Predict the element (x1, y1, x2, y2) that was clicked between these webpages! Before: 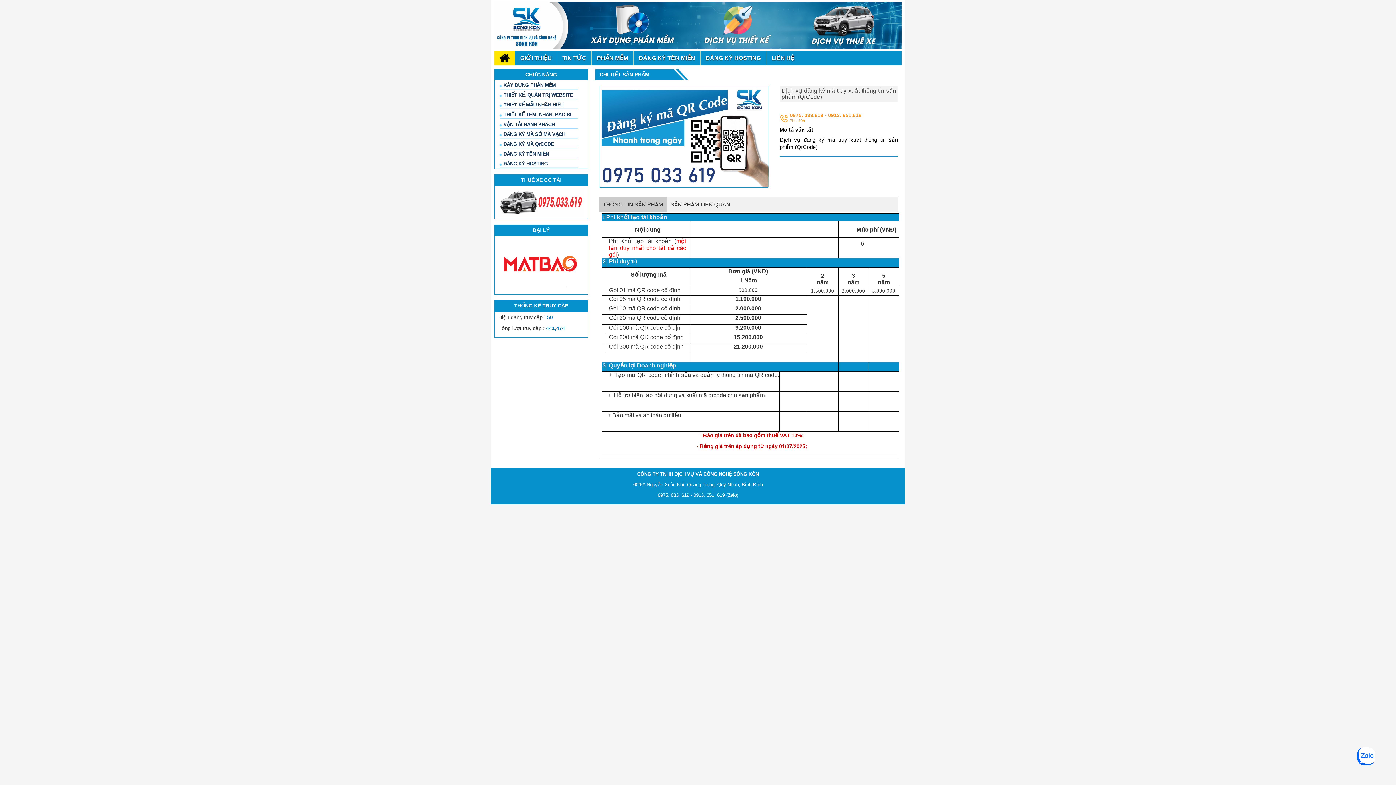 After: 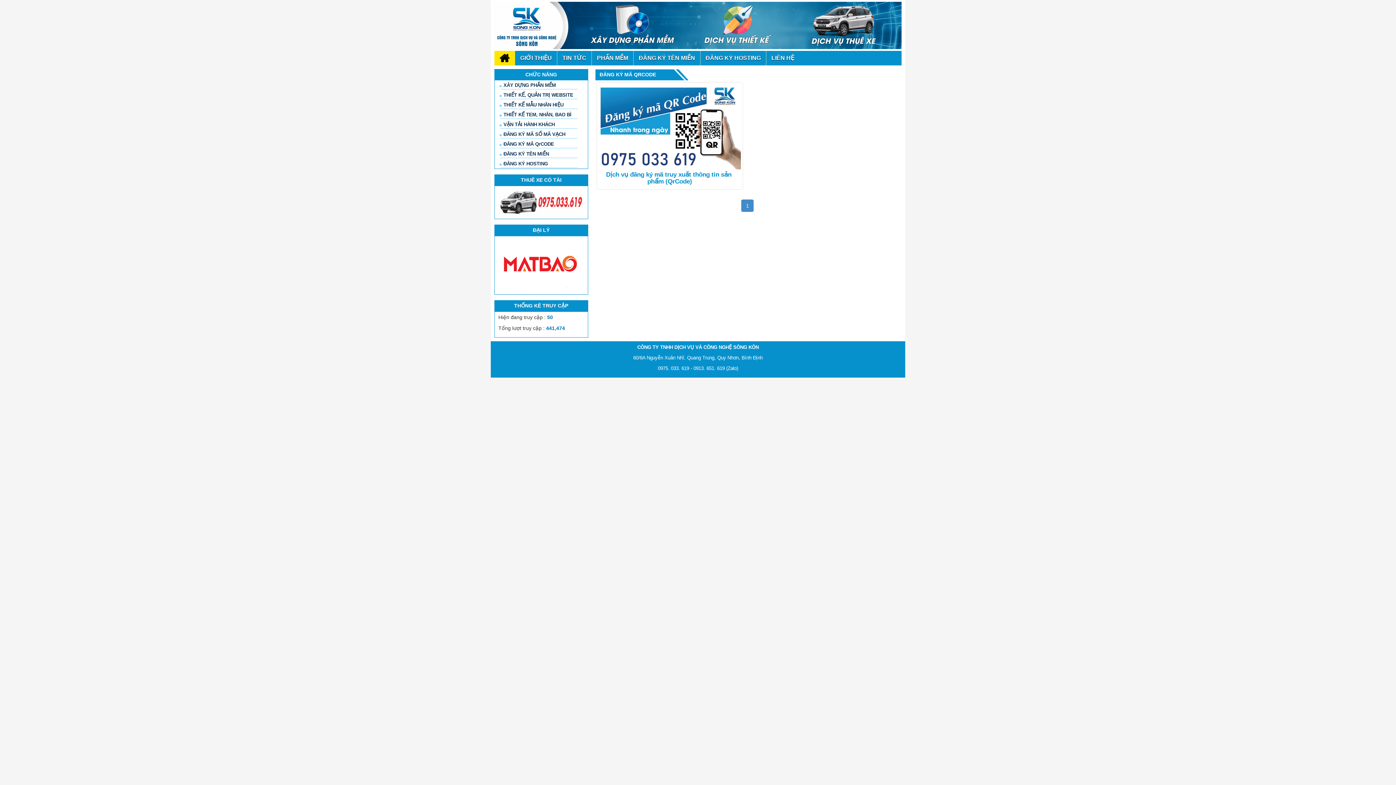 Action: label: ĐĂNG KÝ MÃ QrCODE bbox: (494, 139, 588, 149)